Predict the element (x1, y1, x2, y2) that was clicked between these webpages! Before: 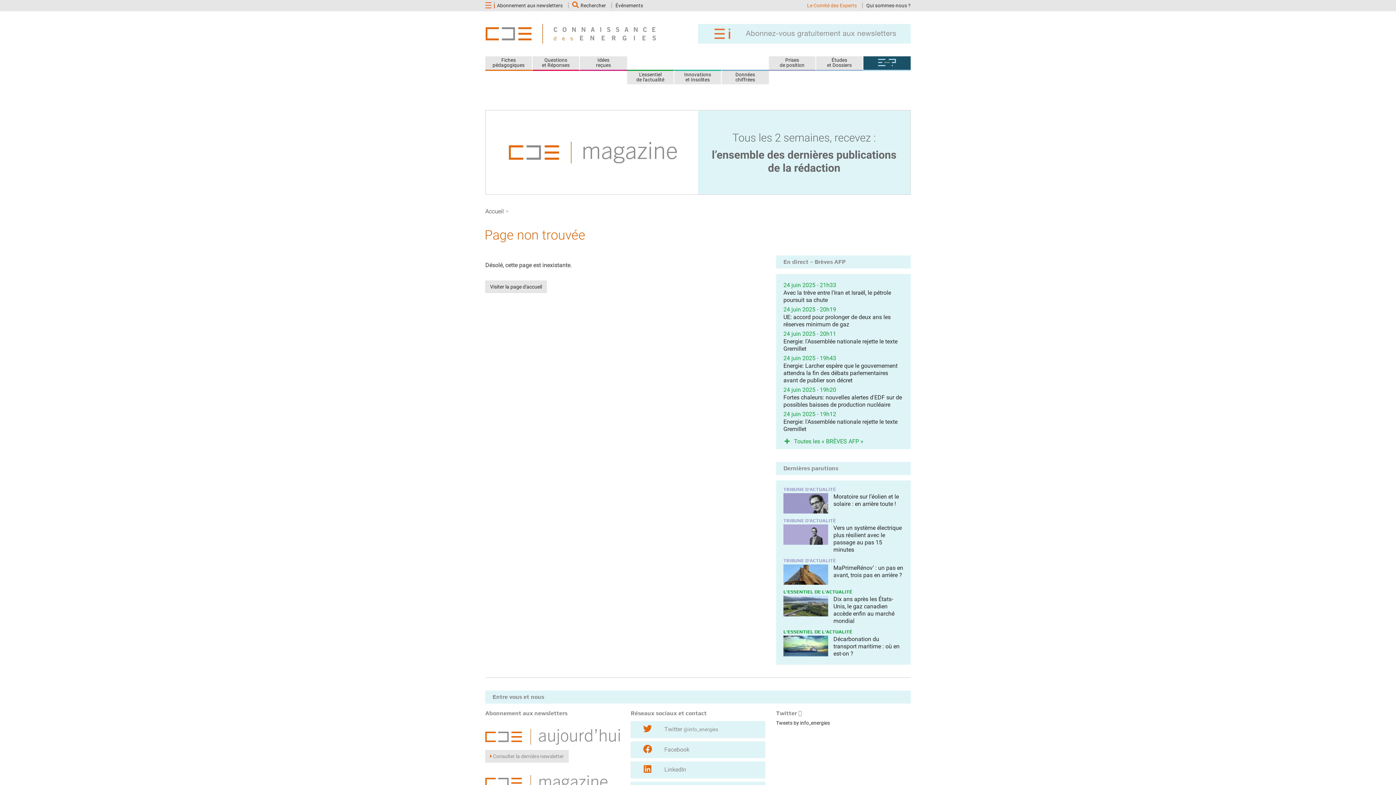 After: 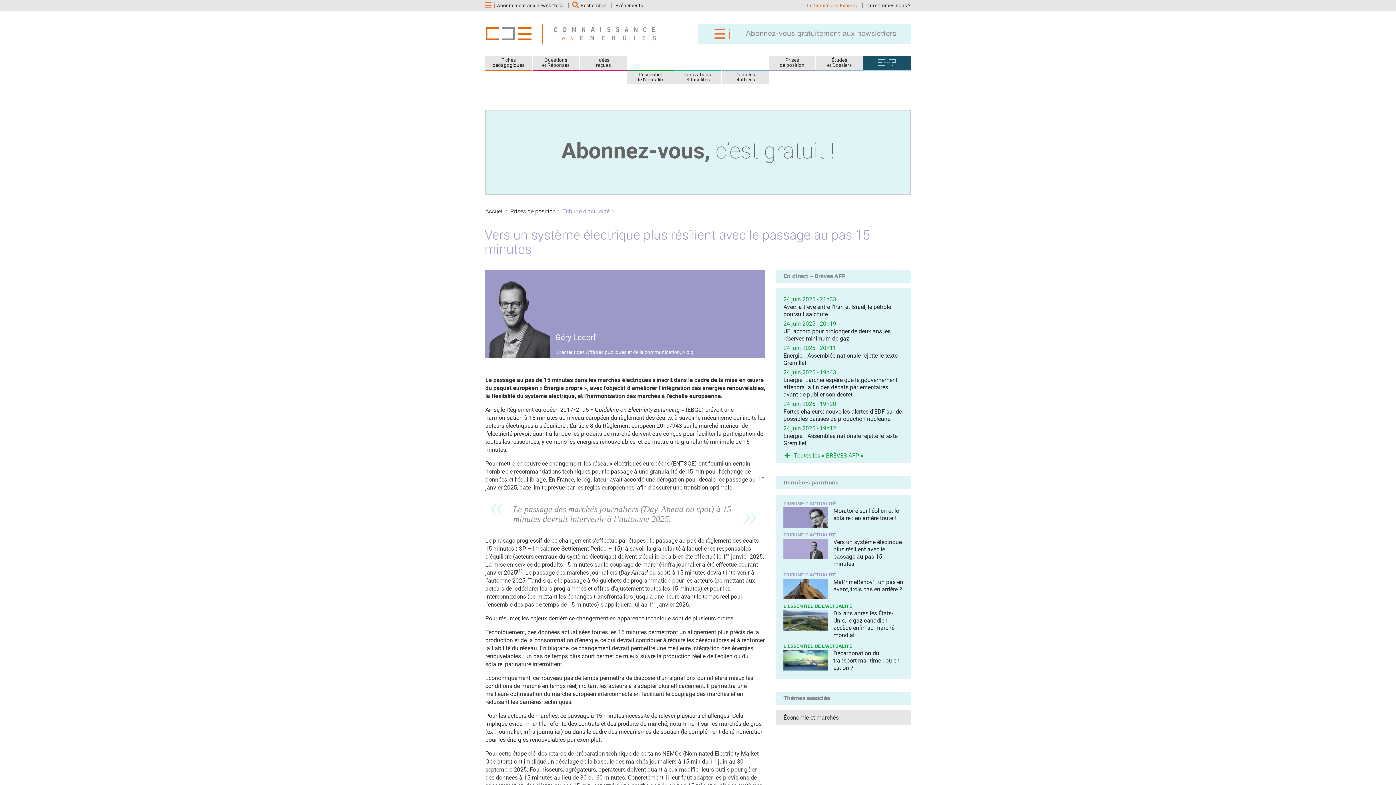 Action: label: Vers un système électrique plus résilient avec le passage au pas 15 minutes bbox: (833, 524, 902, 553)